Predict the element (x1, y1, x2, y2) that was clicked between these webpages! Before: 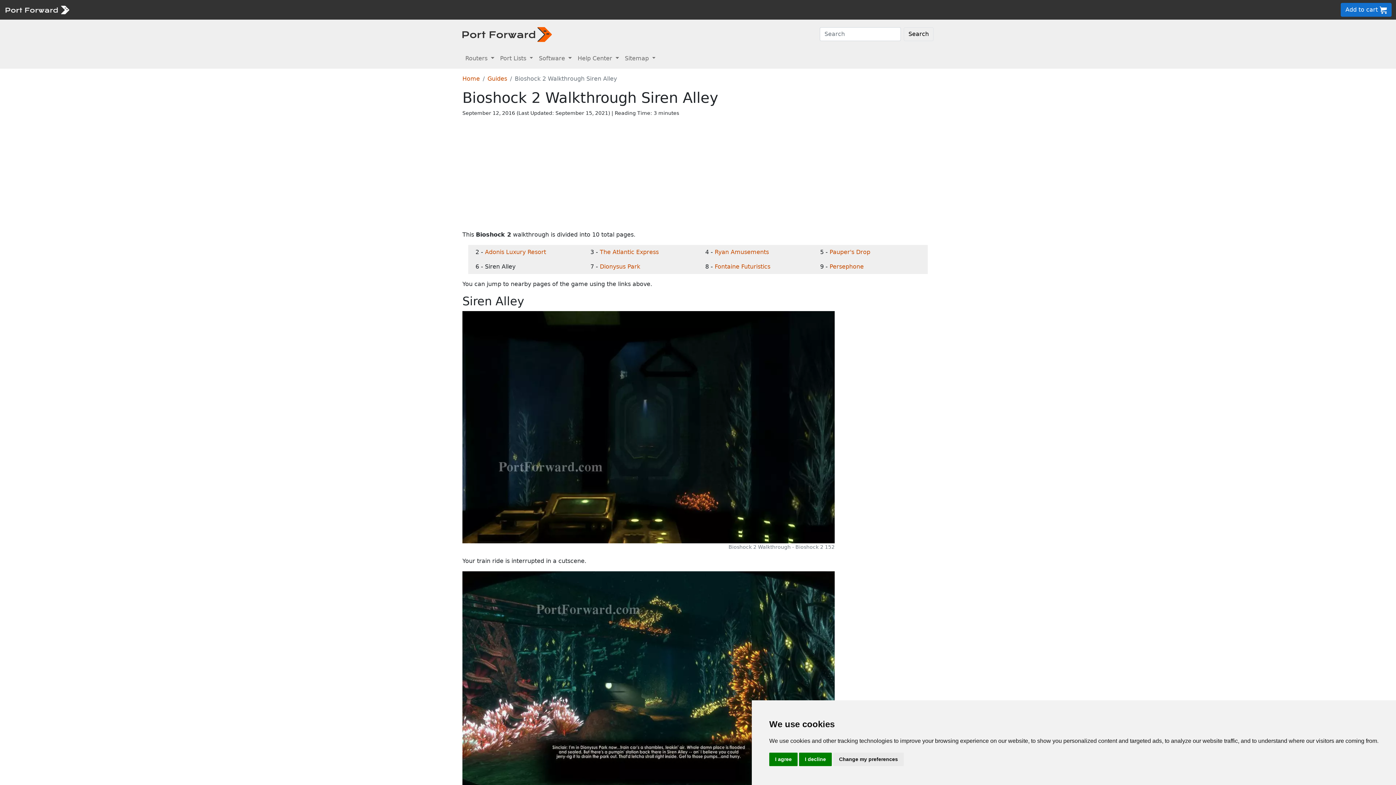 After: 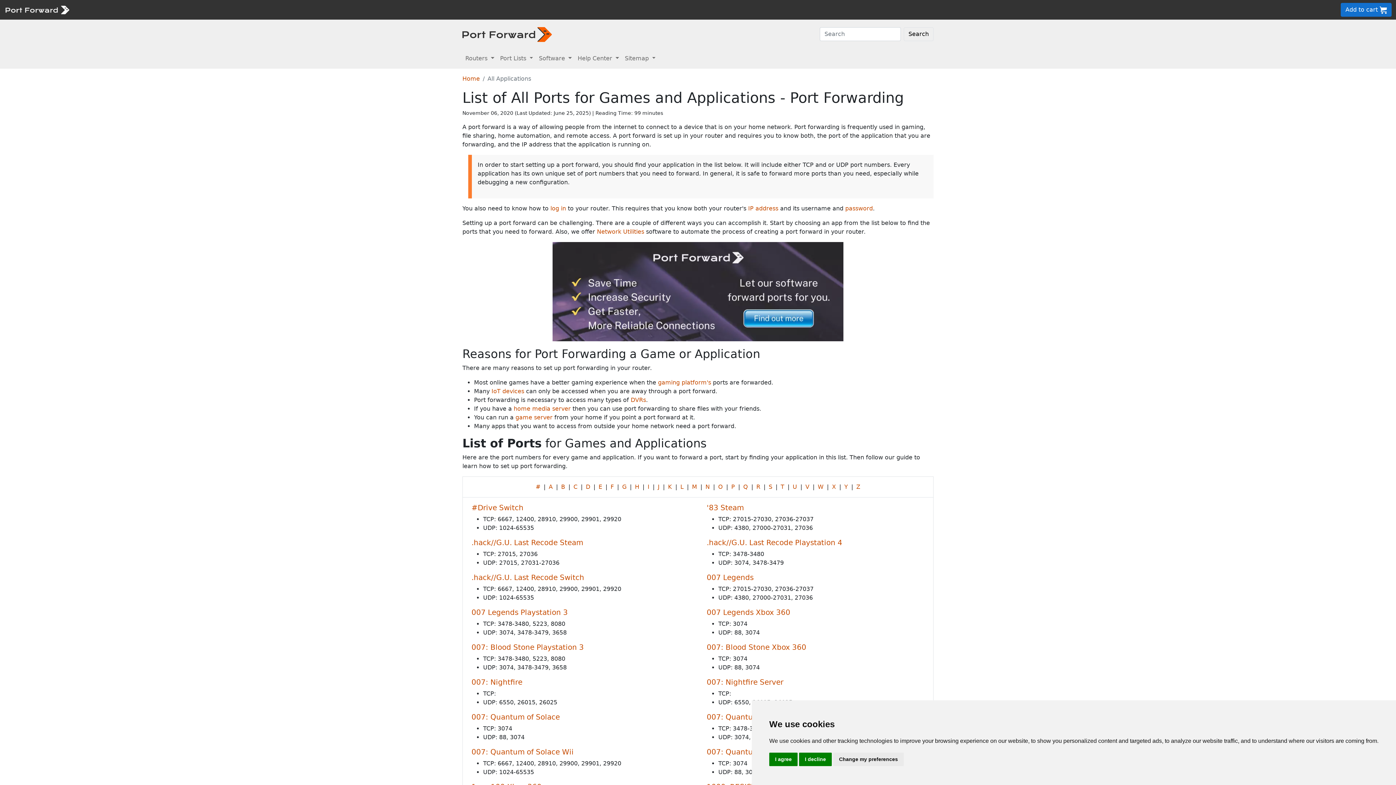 Action: bbox: (118, 6, 144, 13) label: Port Lists